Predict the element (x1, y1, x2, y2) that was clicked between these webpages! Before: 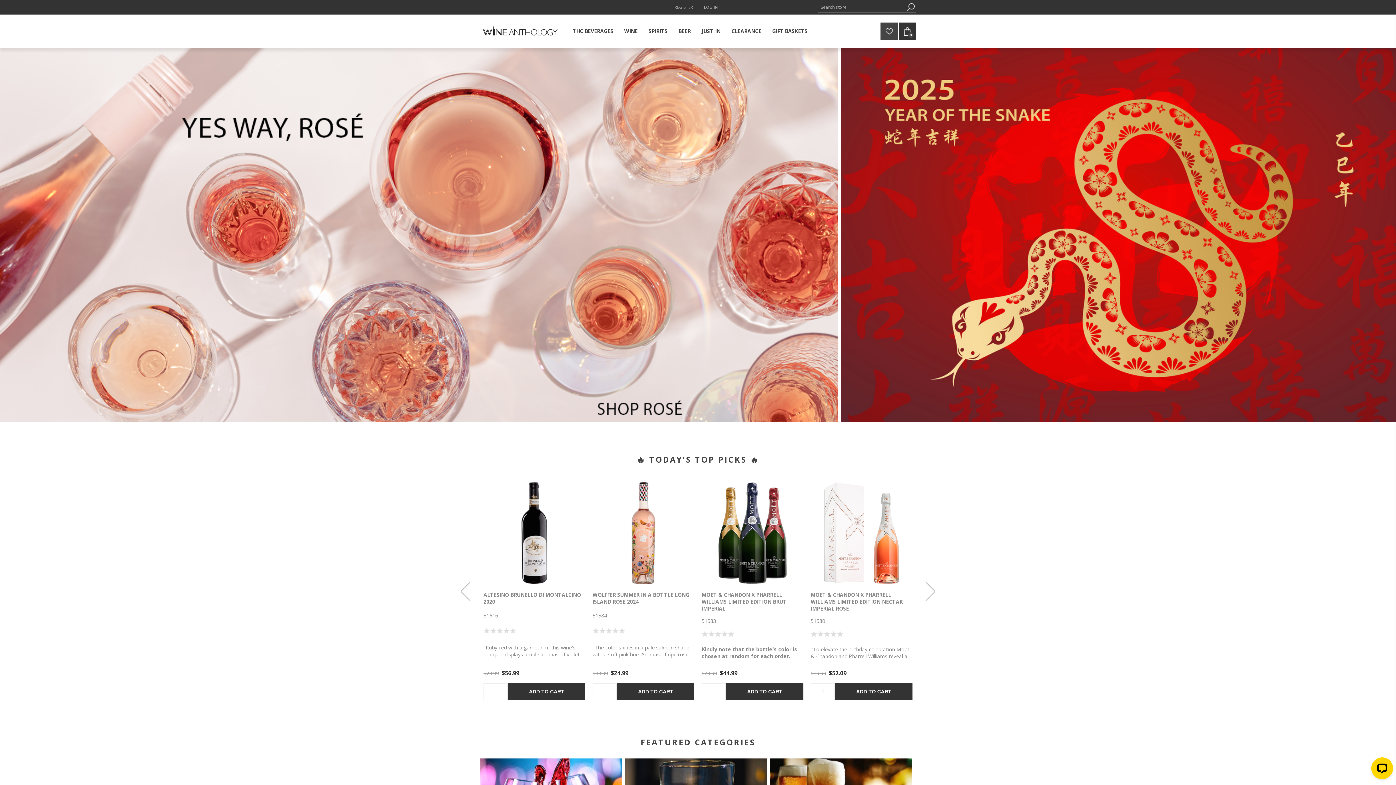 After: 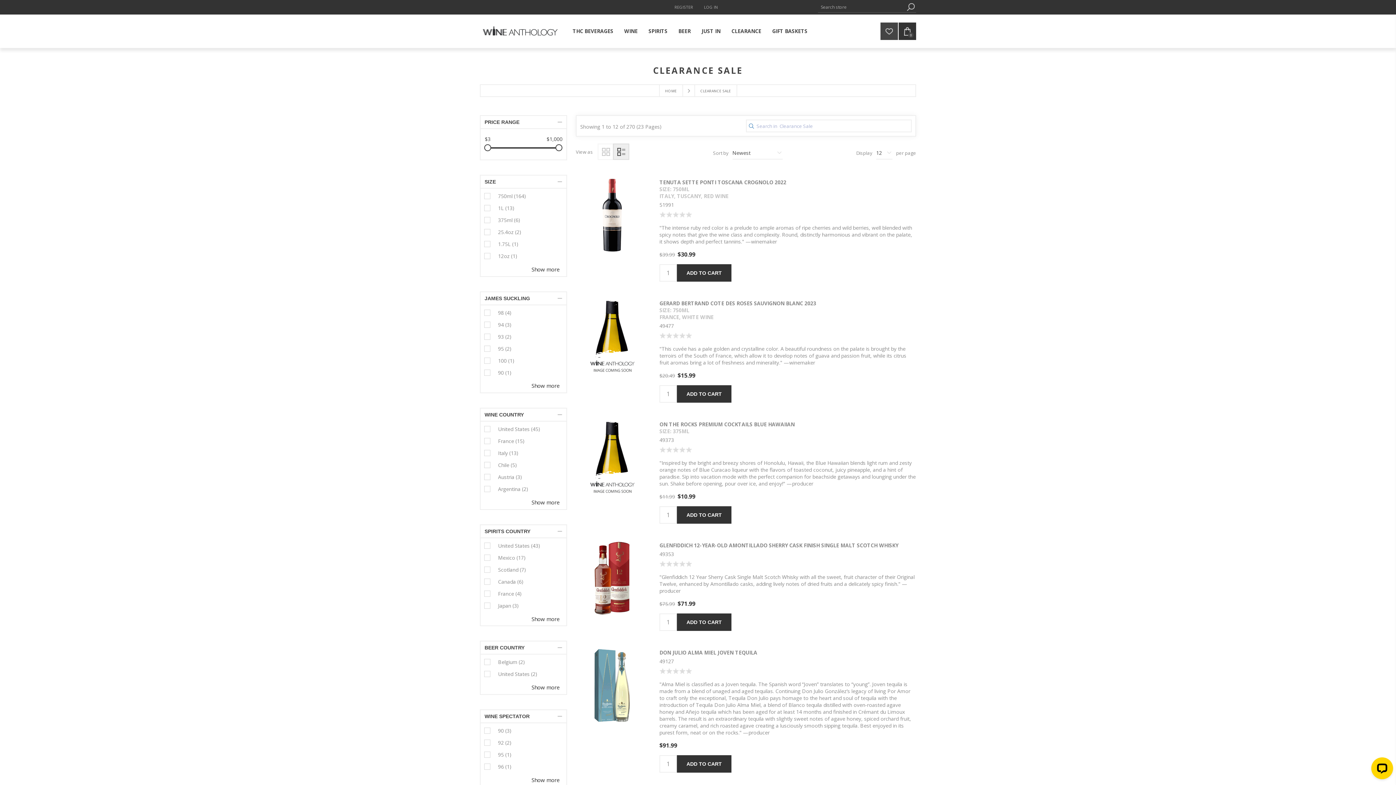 Action: label: CLEARANCE bbox: (726, 25, 766, 36)